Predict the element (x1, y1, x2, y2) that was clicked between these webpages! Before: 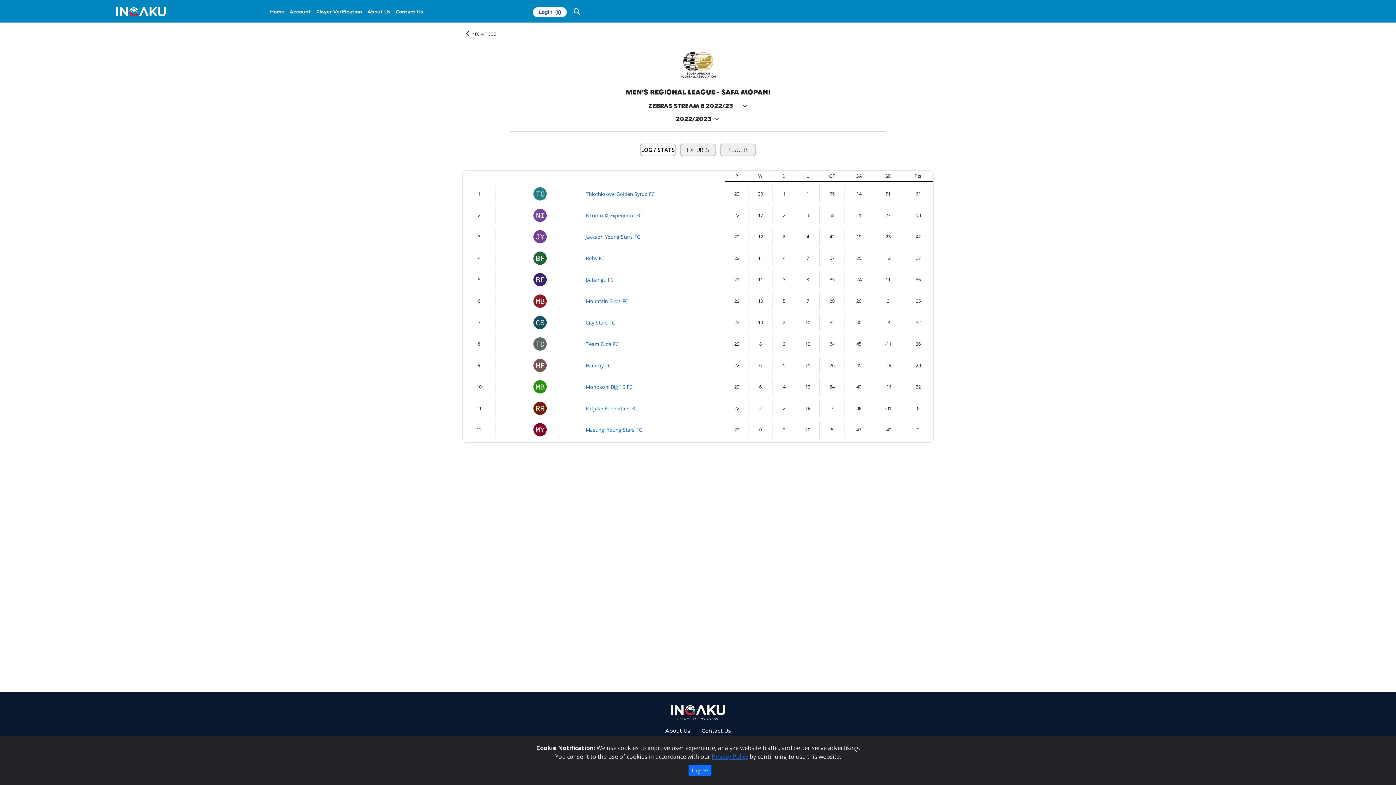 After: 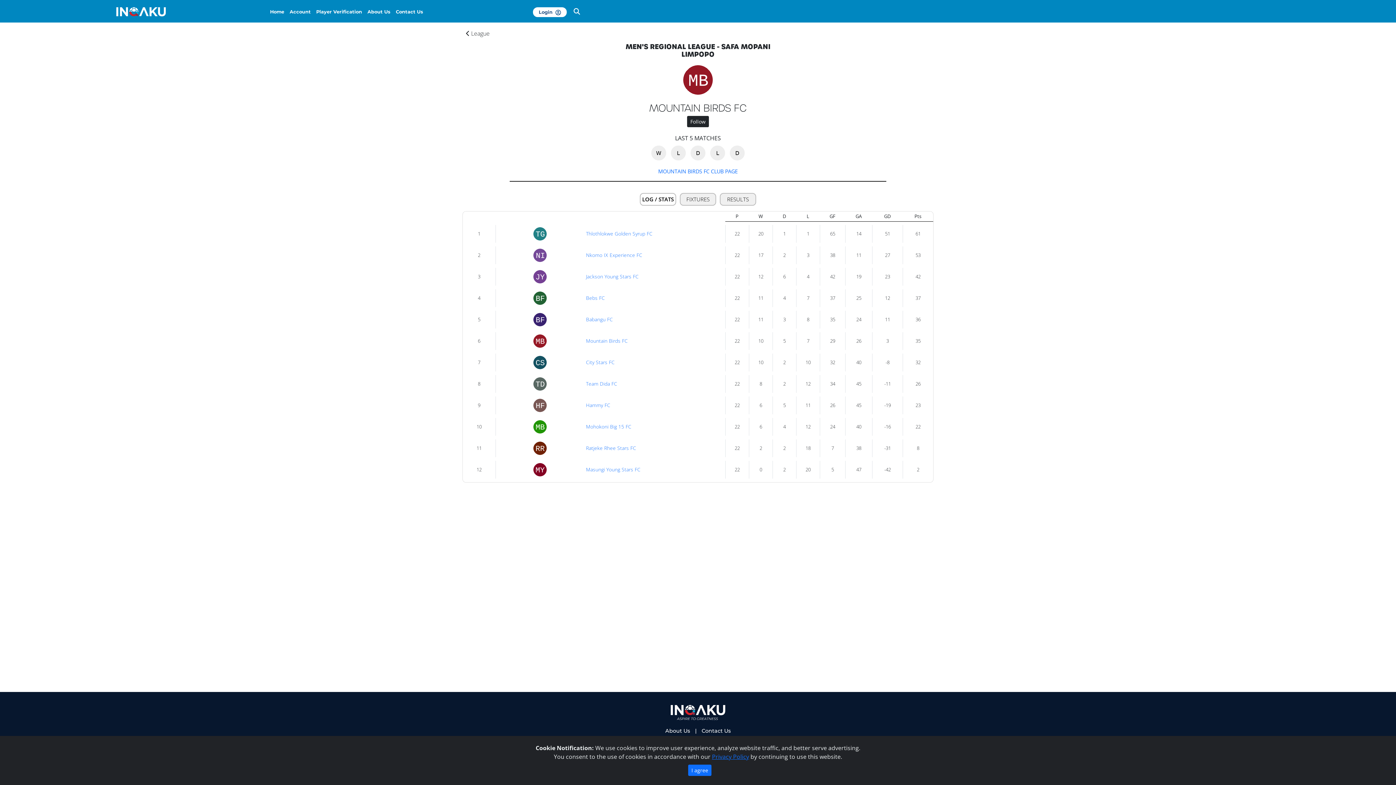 Action: bbox: (496, 293, 584, 309)